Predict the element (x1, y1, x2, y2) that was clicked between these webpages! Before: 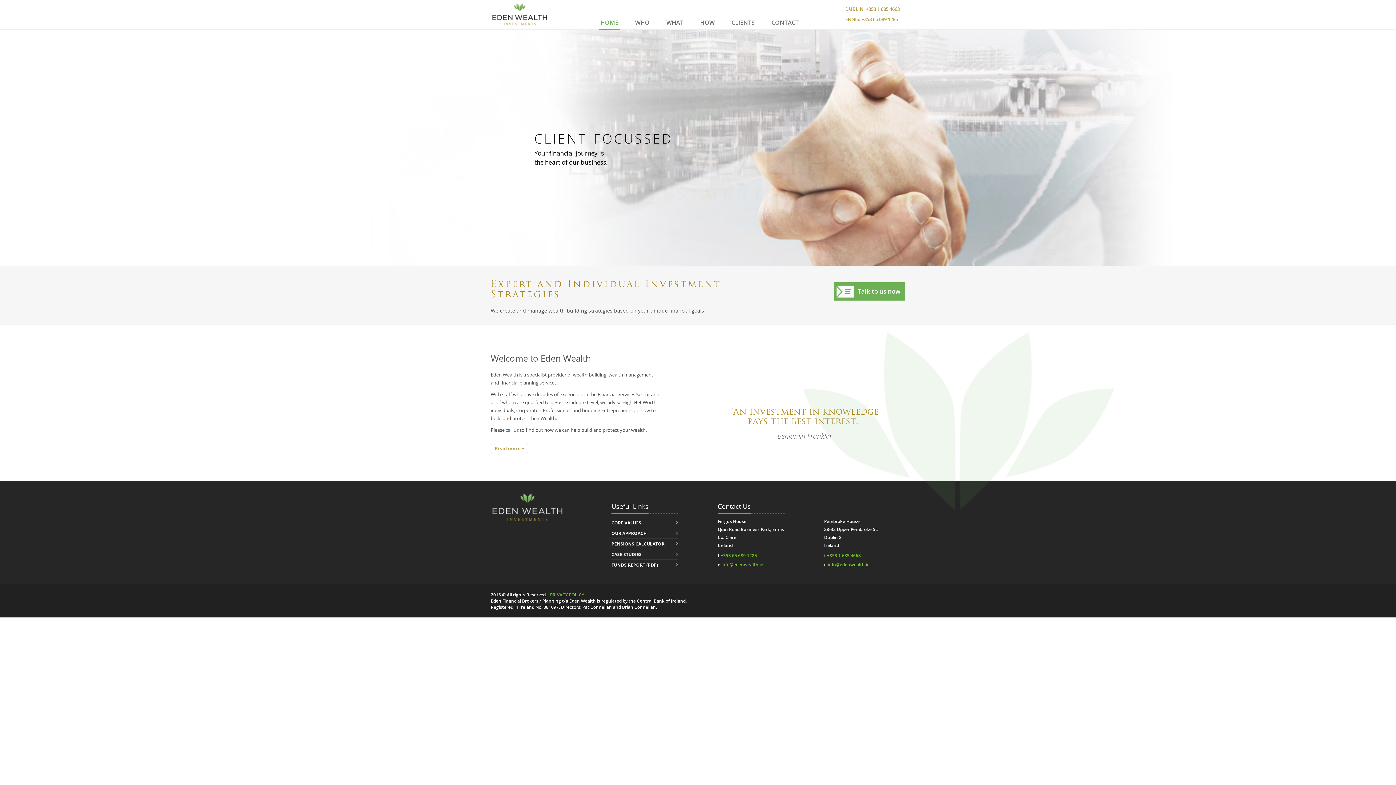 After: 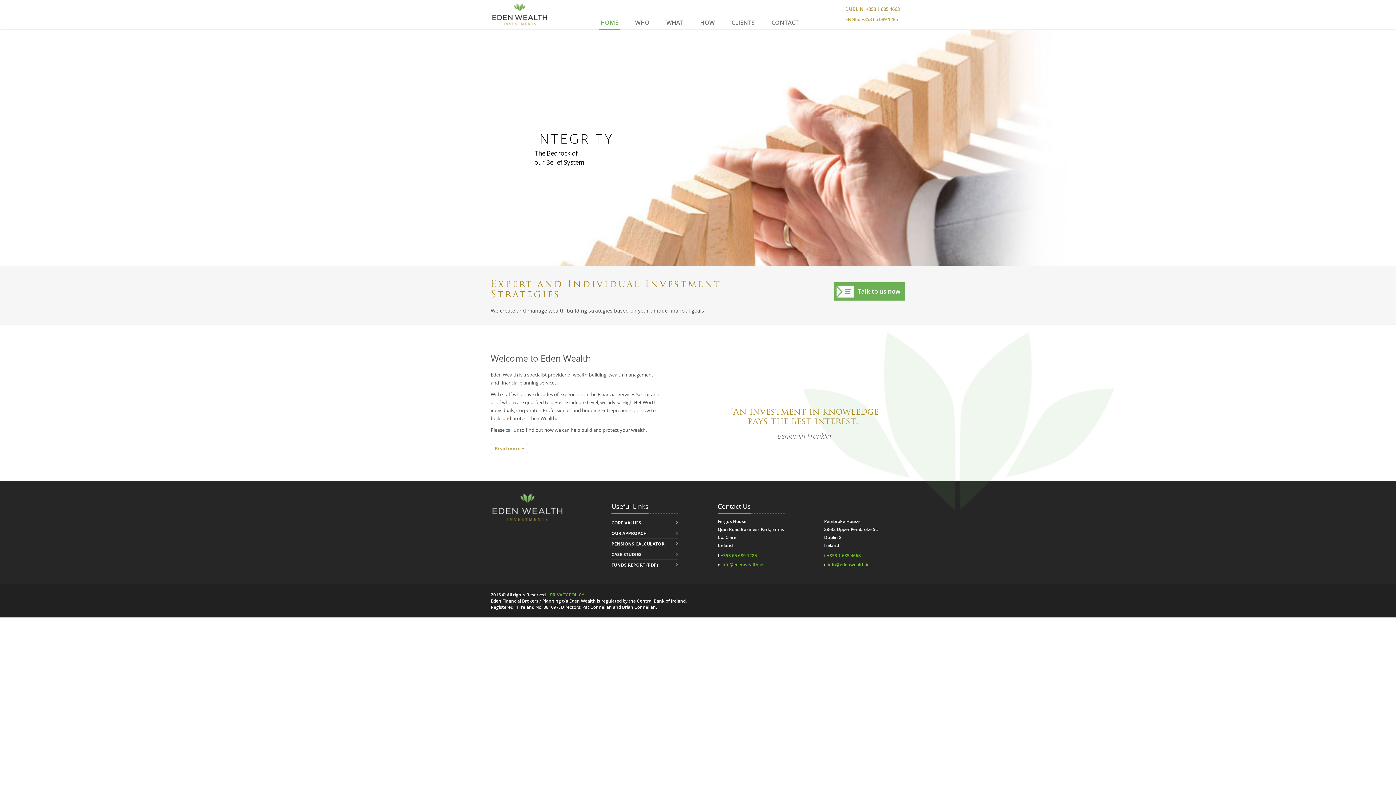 Action: label: next arrow bbox: (1379, 142, 1390, 153)